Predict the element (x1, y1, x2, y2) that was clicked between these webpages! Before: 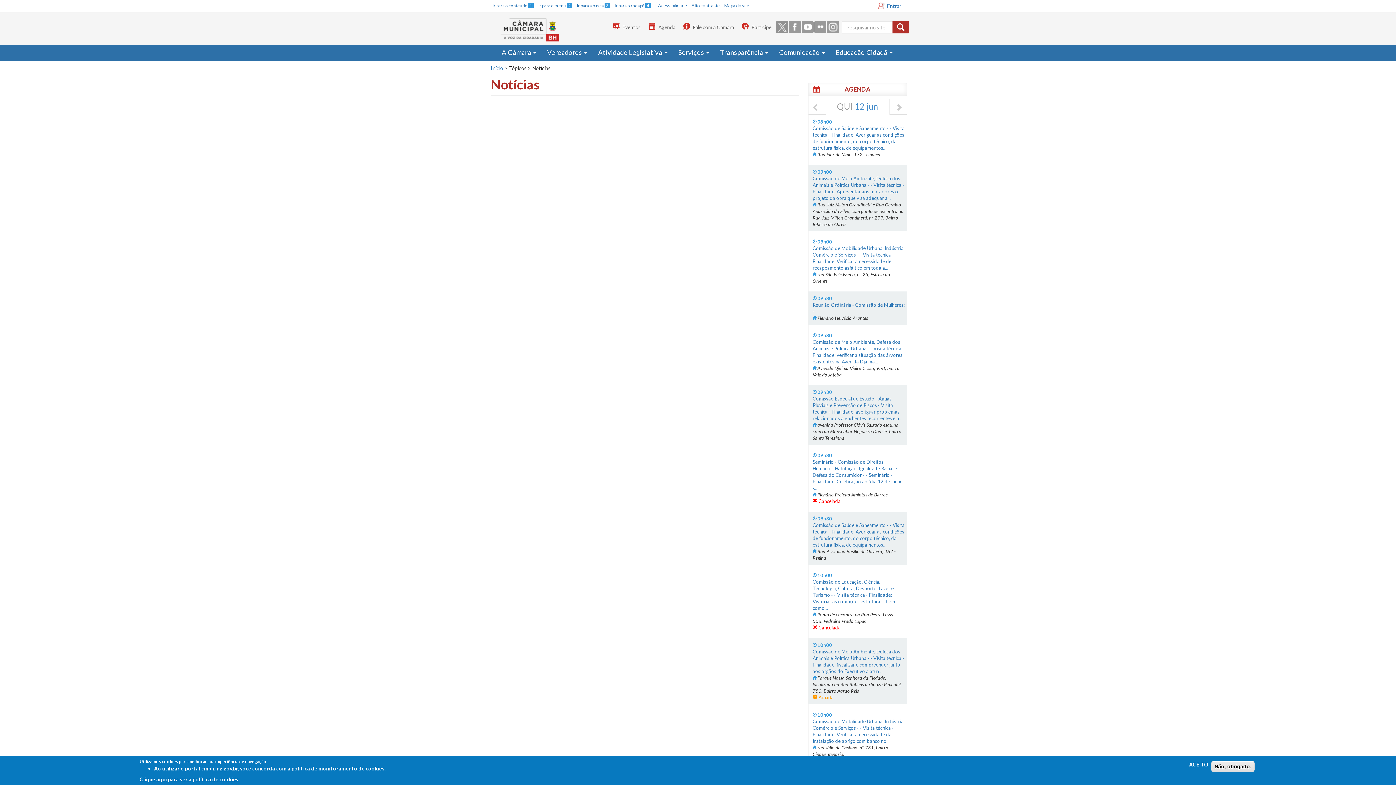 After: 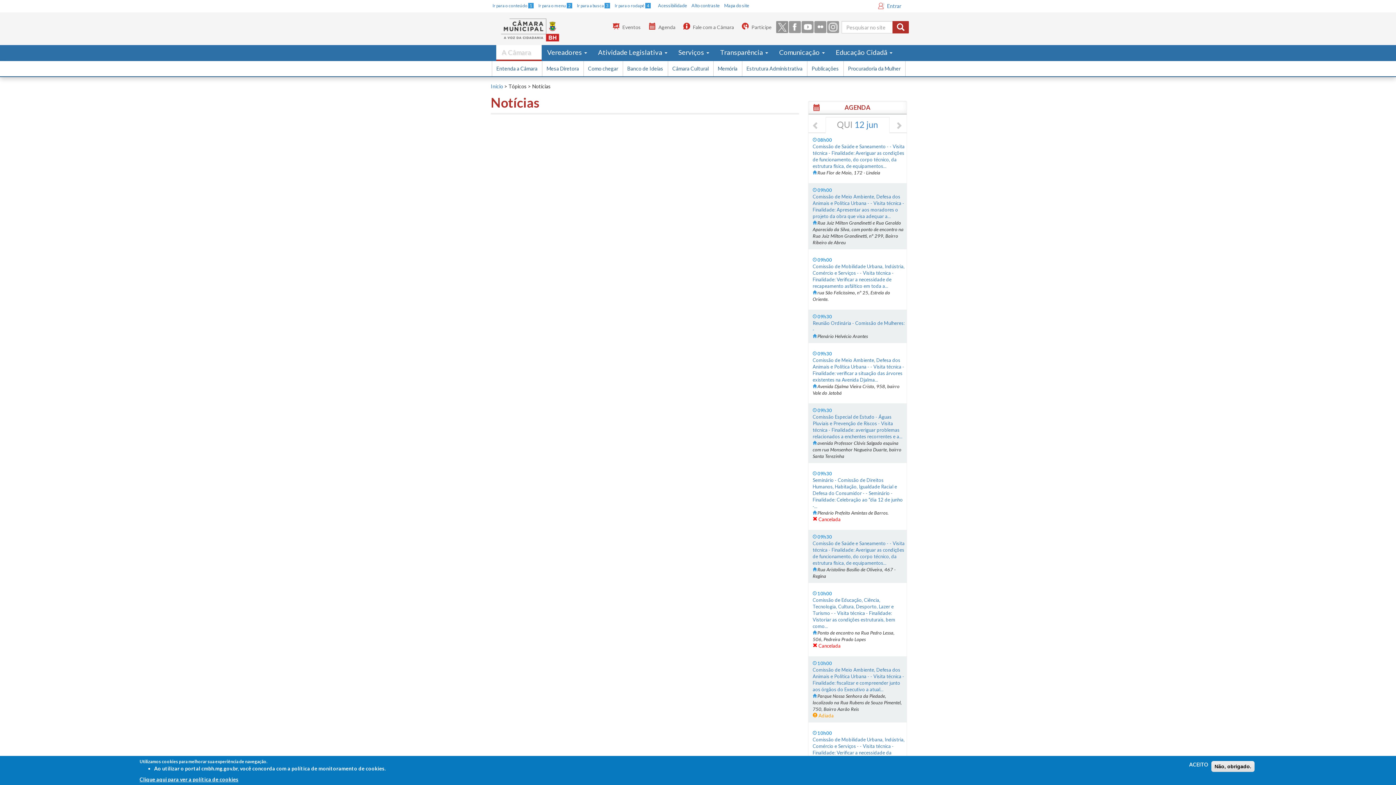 Action: label: A Câmara  bbox: (496, 45, 541, 61)